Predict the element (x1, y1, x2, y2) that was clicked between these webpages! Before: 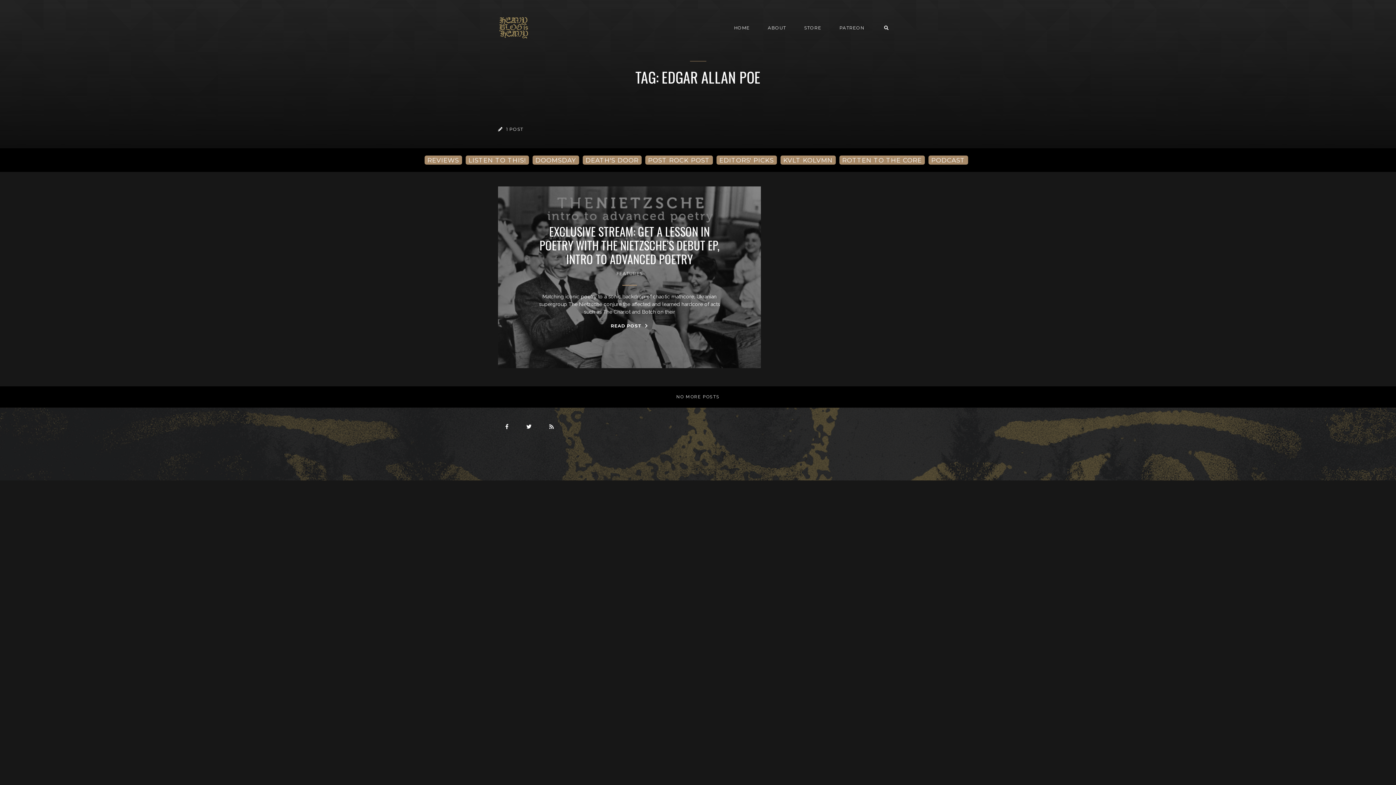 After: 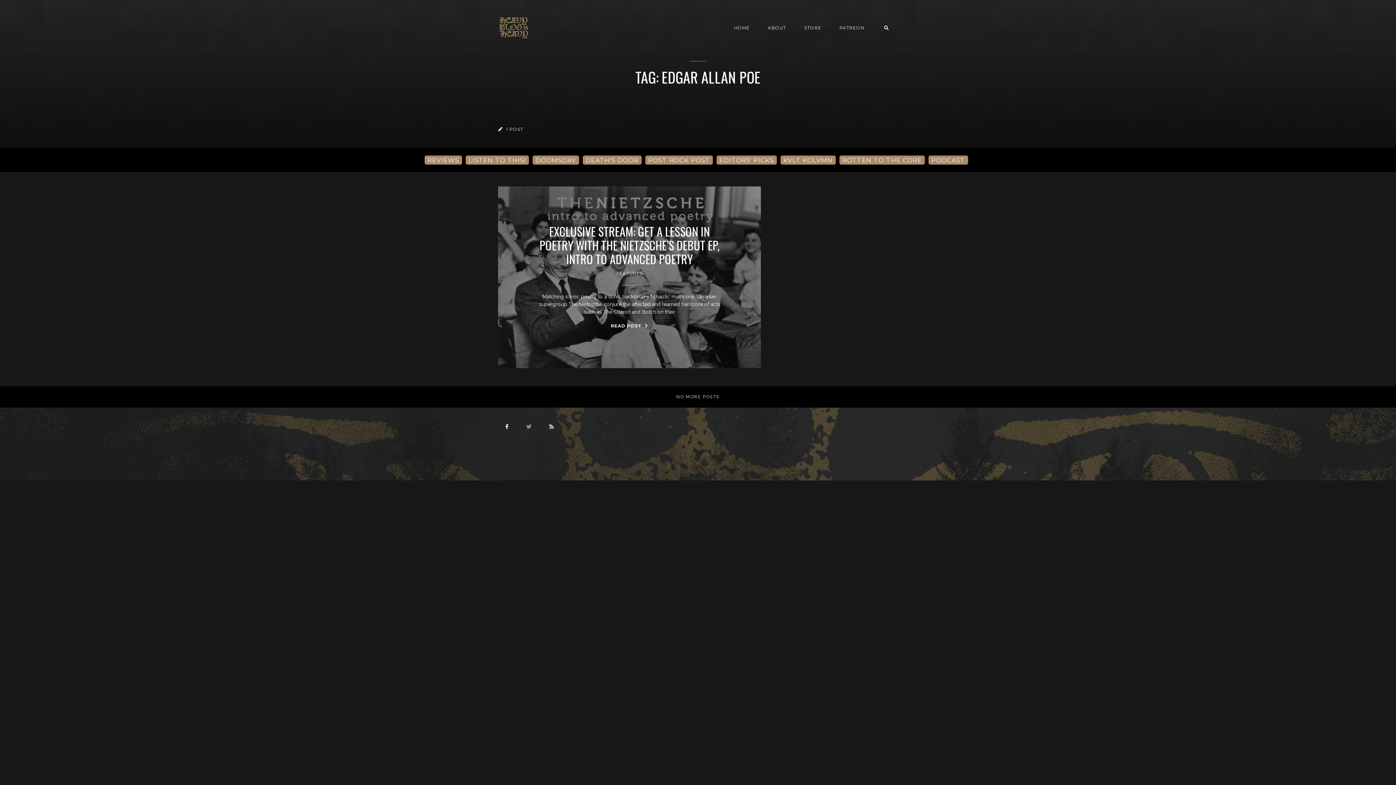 Action: bbox: (517, 424, 538, 429)